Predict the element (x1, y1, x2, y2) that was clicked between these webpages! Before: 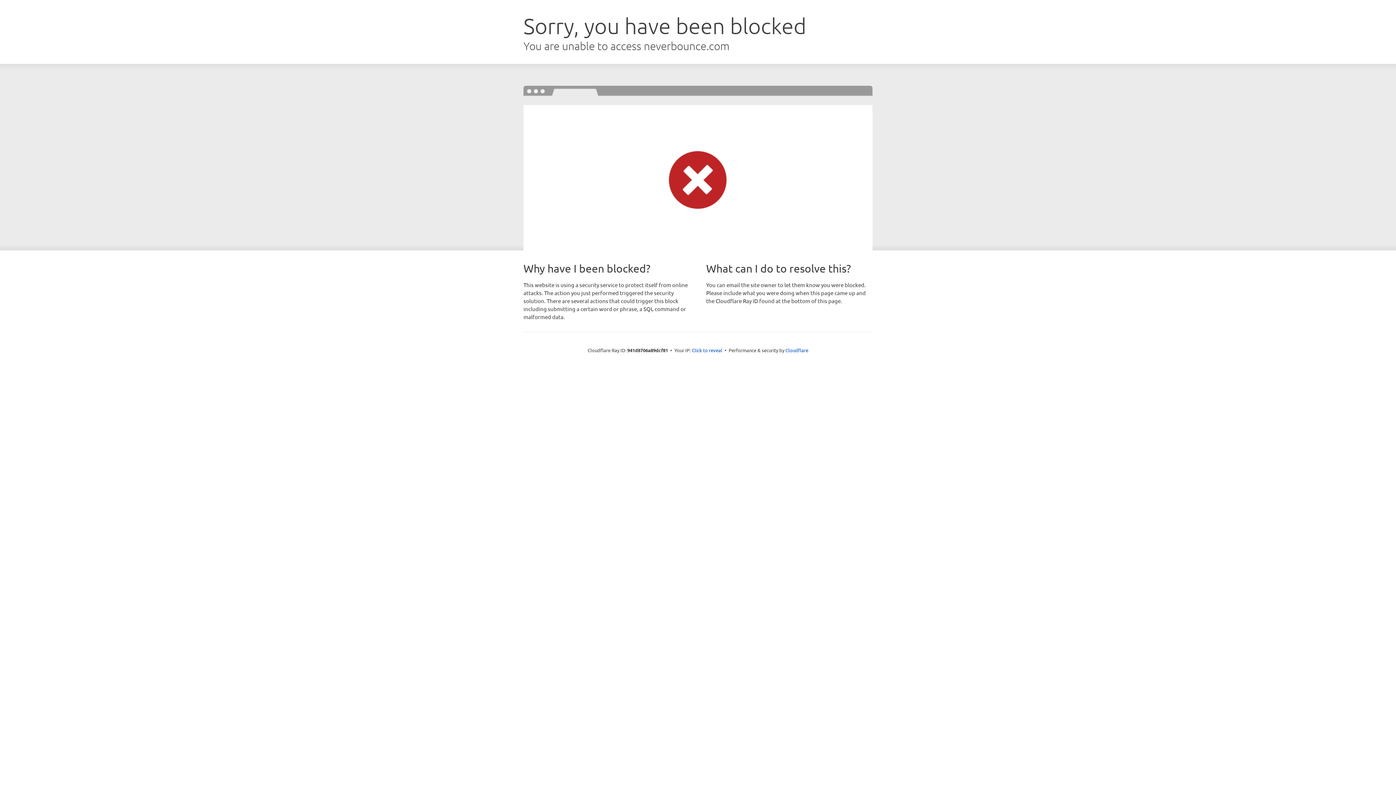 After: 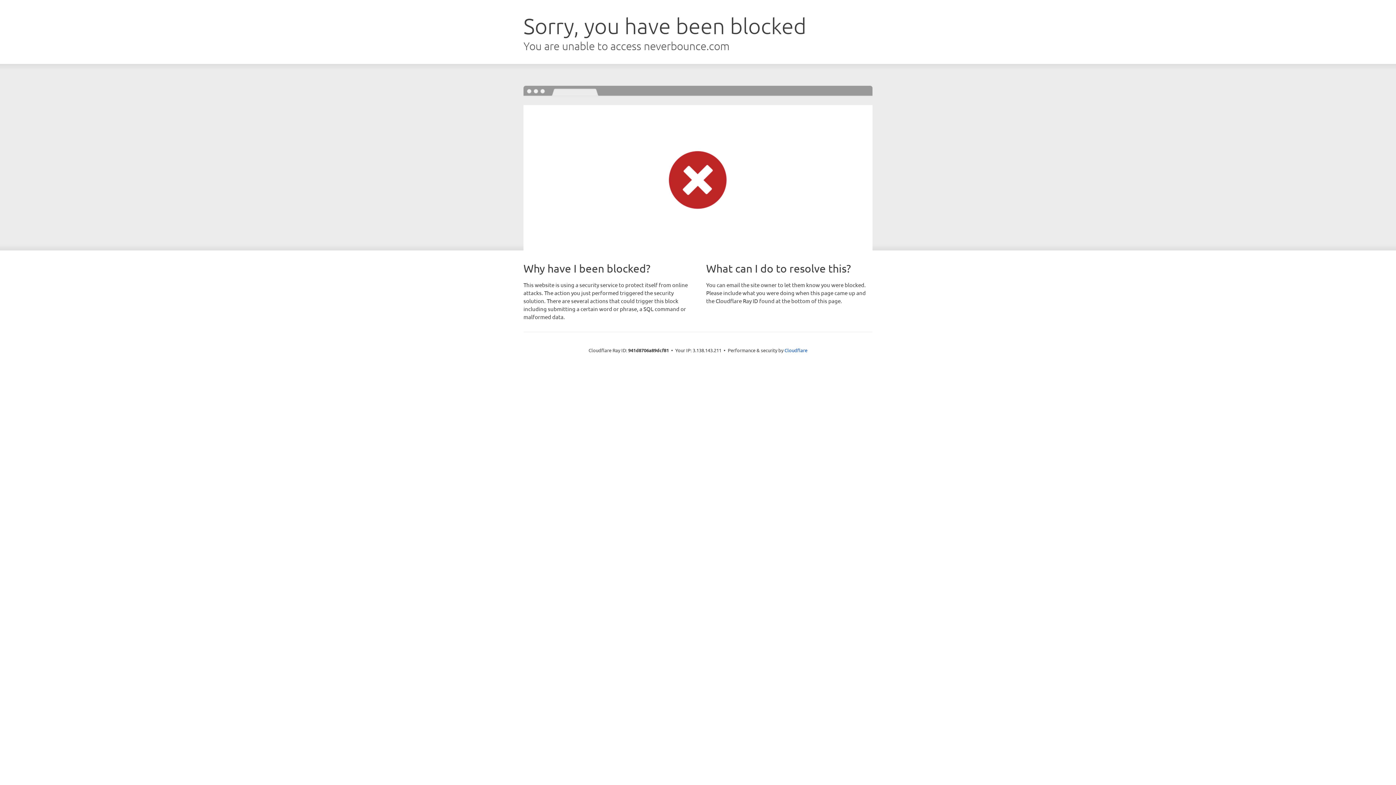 Action: bbox: (692, 346, 722, 353) label: Click to reveal